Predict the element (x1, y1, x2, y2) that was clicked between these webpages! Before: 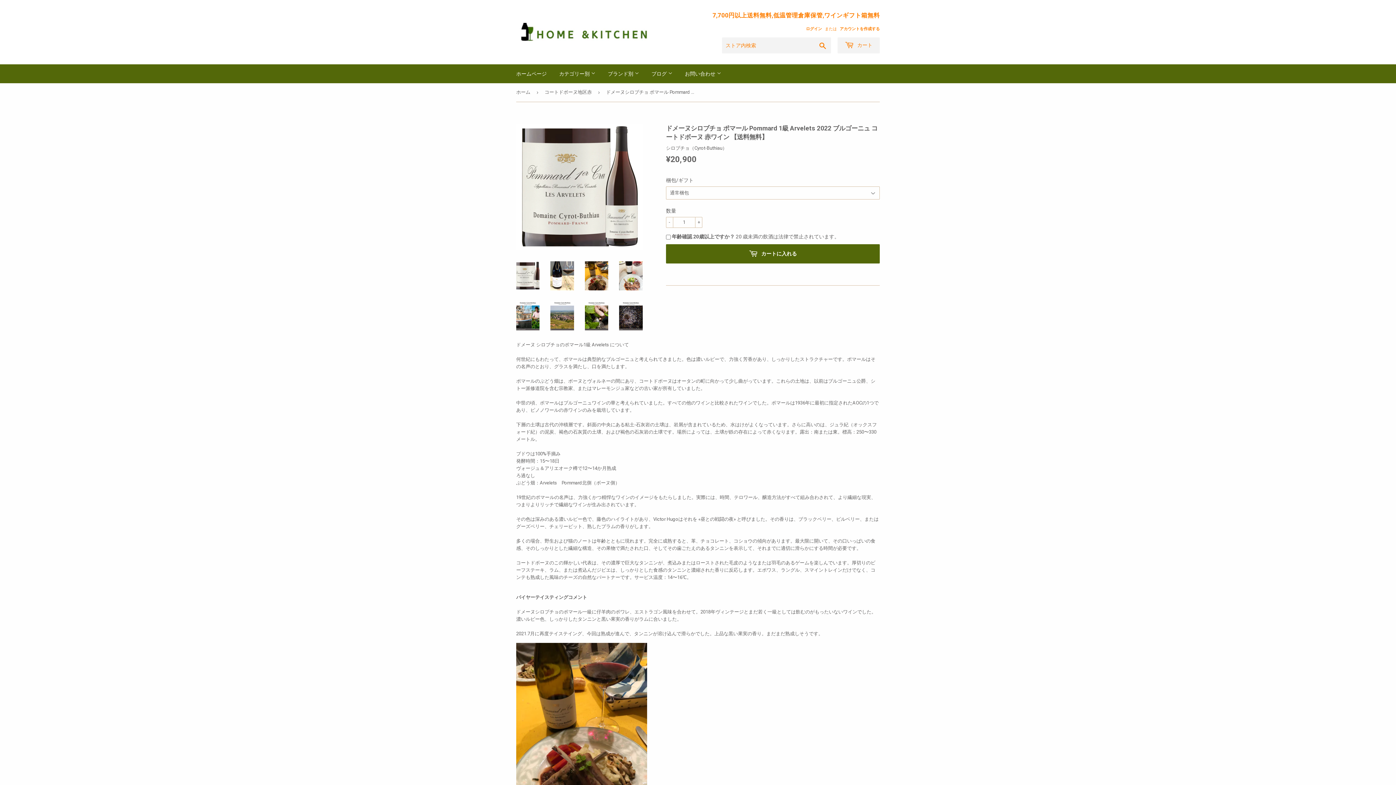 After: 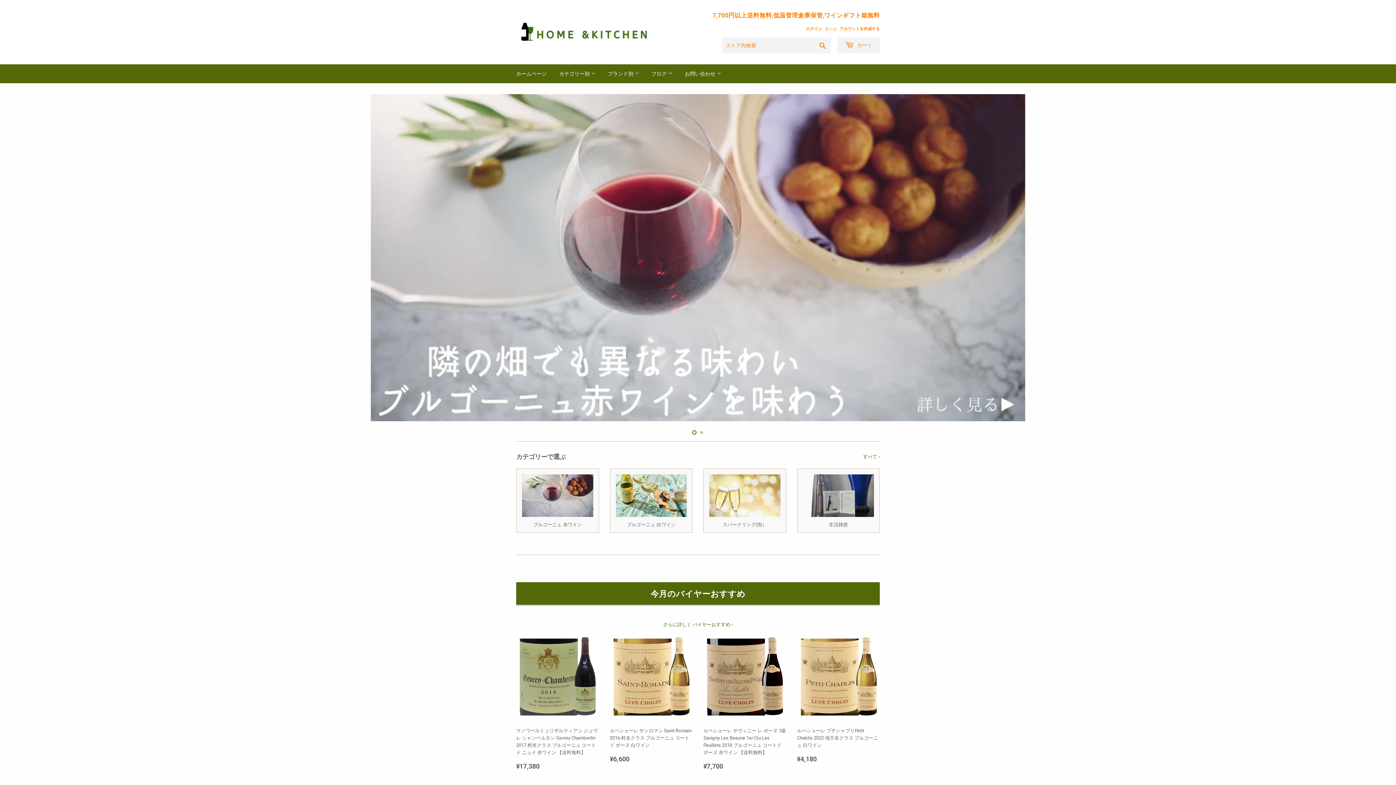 Action: bbox: (516, 83, 533, 101) label: ホーム